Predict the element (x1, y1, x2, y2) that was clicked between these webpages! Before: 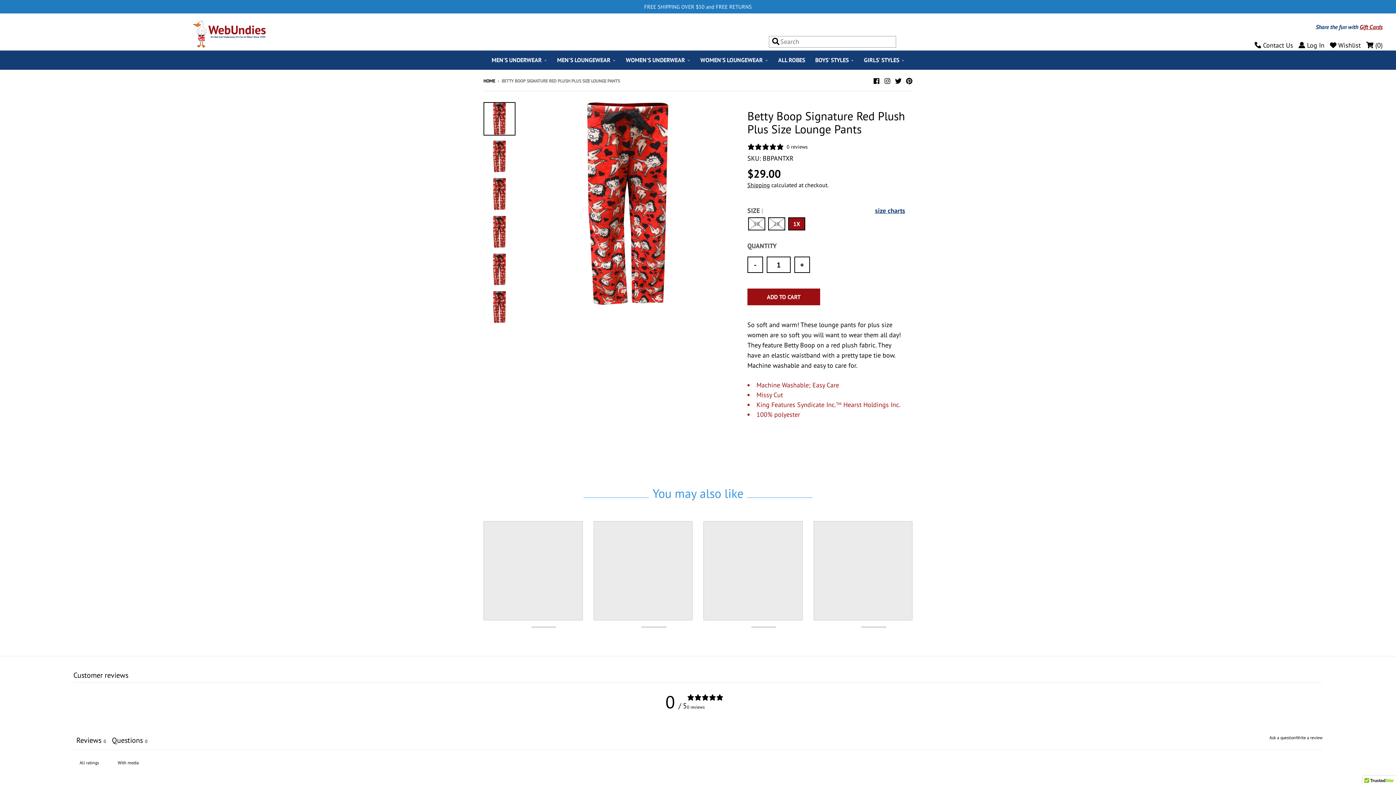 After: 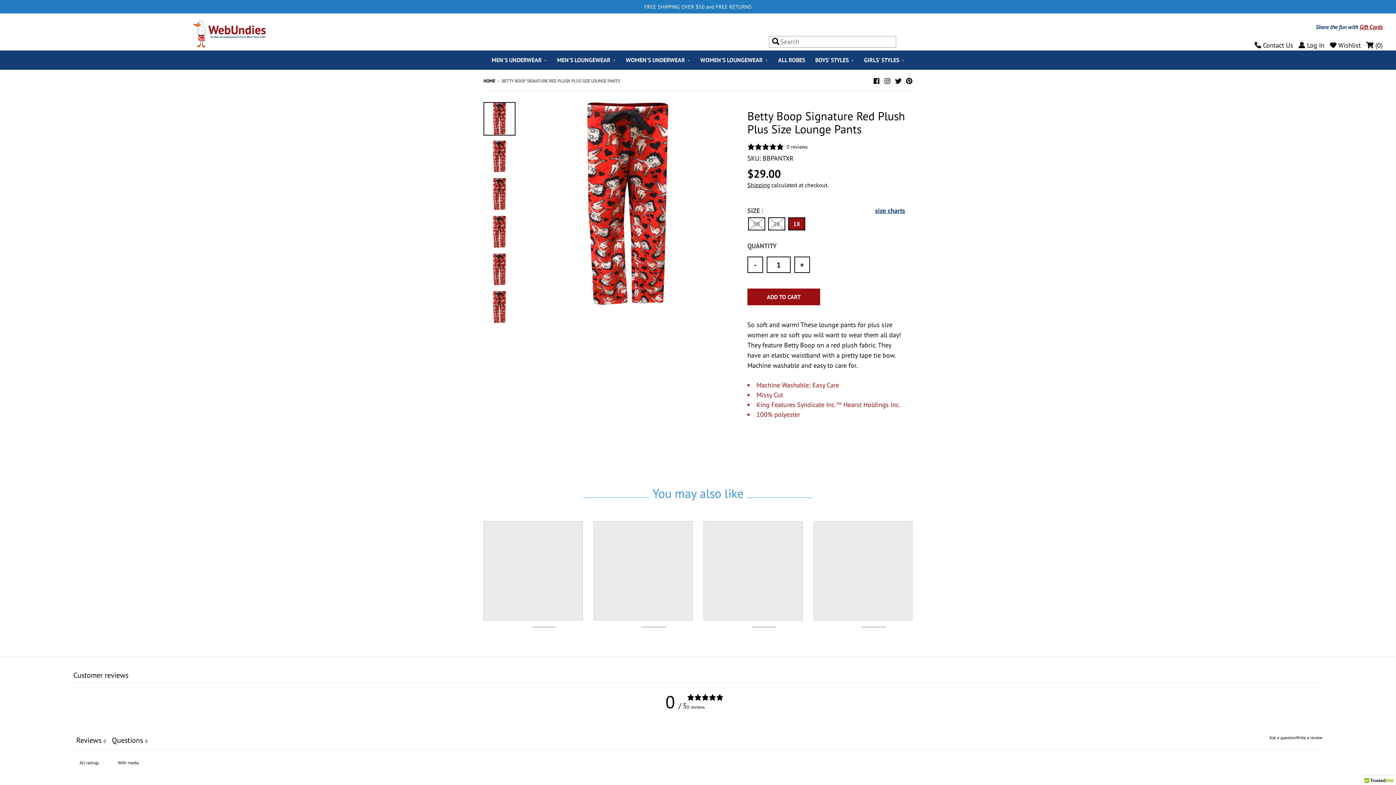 Action: bbox: (593, 521, 692, 620)